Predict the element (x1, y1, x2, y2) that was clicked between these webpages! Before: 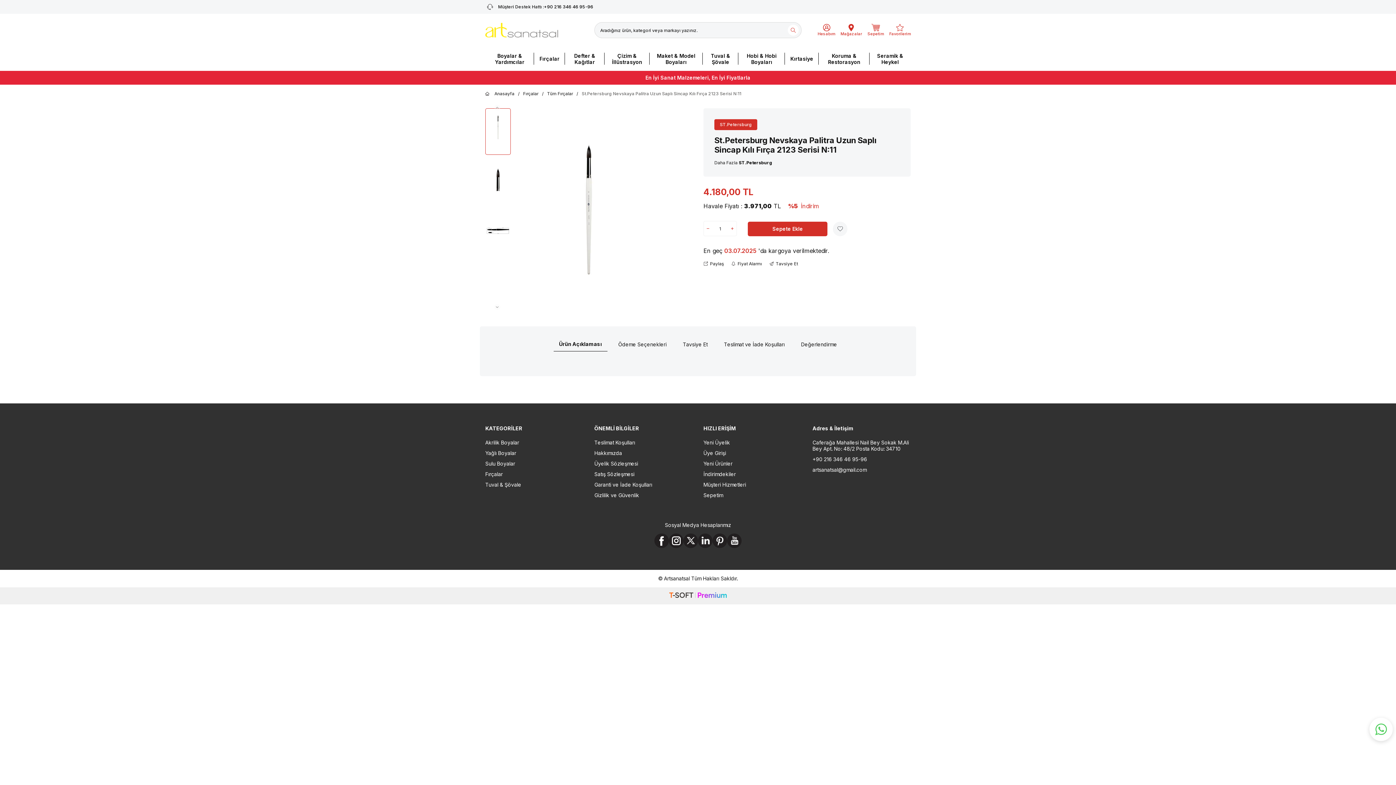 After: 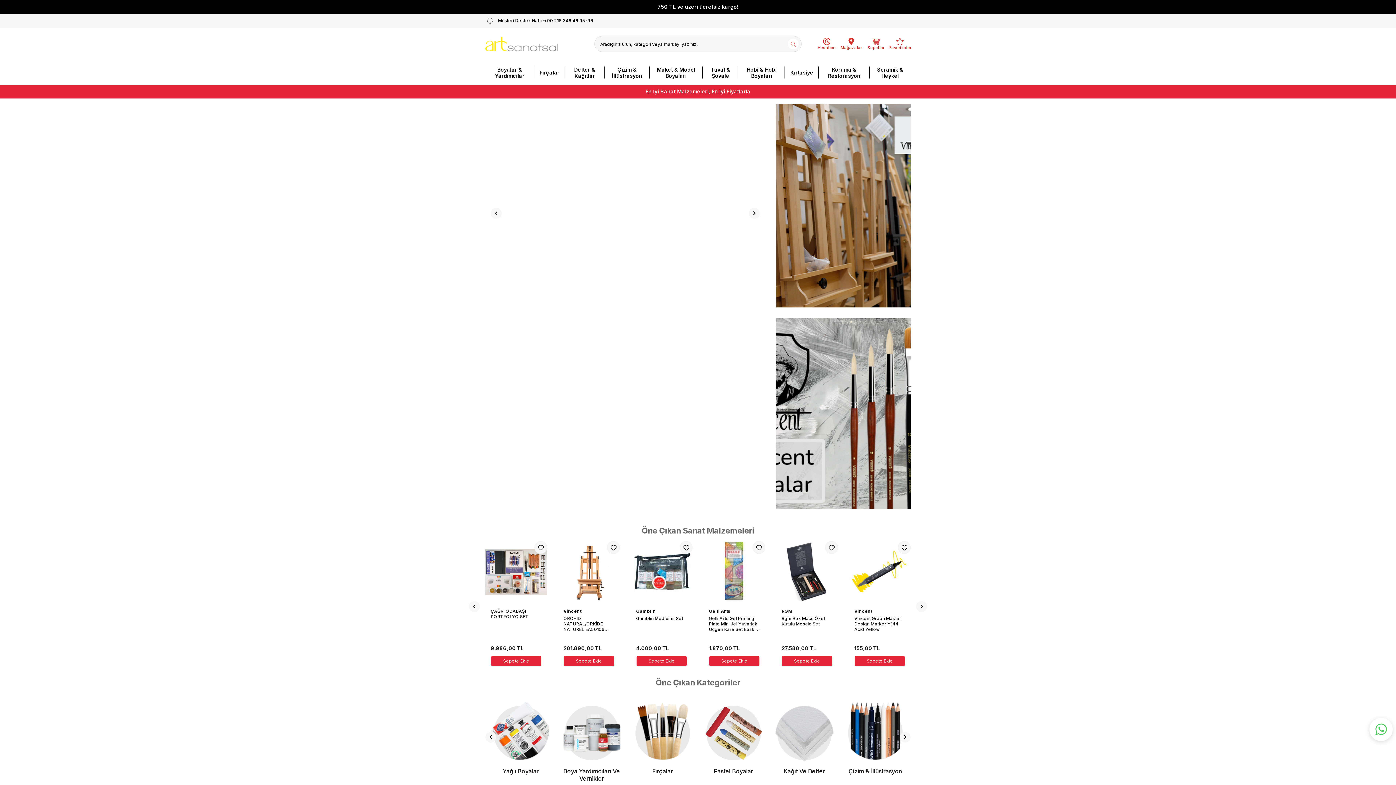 Action: bbox: (788, 24, 798, 35)